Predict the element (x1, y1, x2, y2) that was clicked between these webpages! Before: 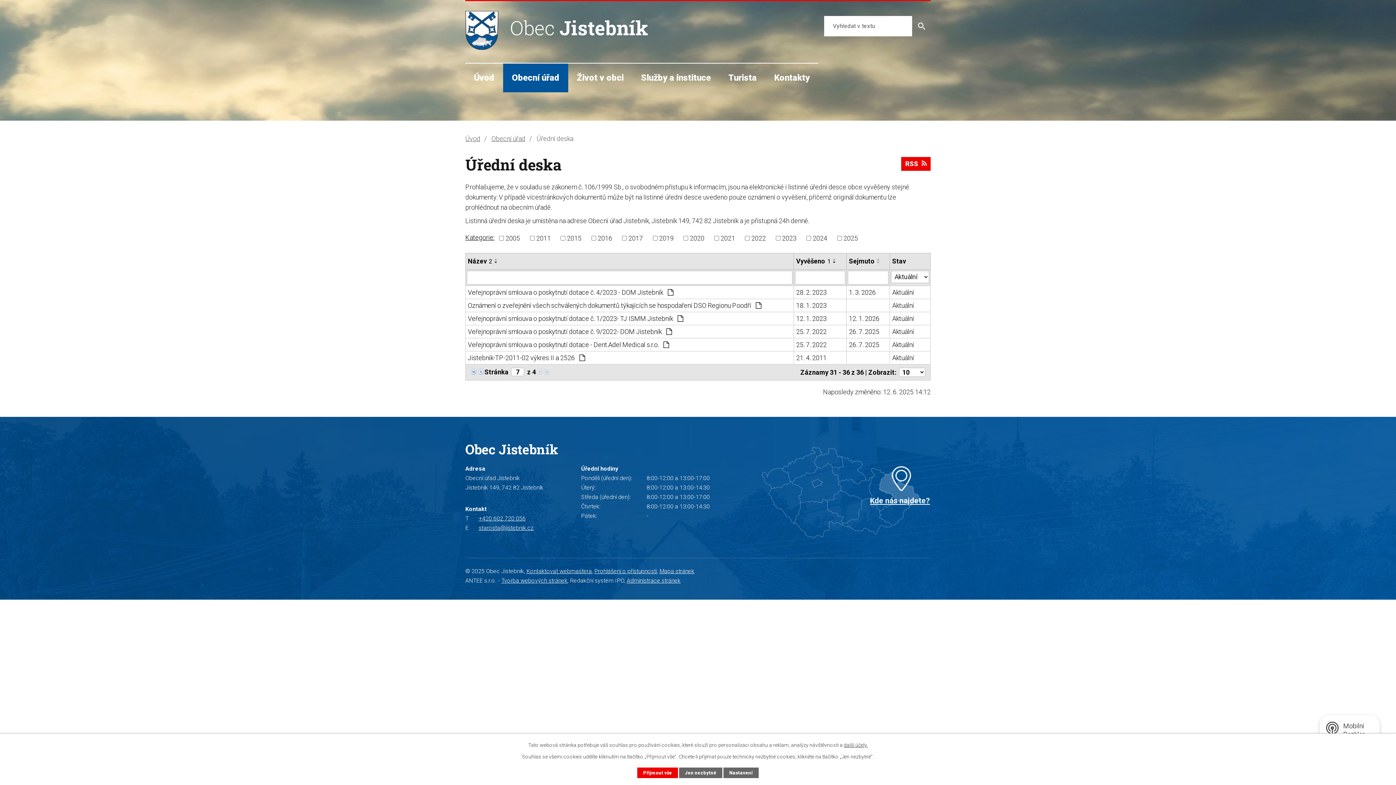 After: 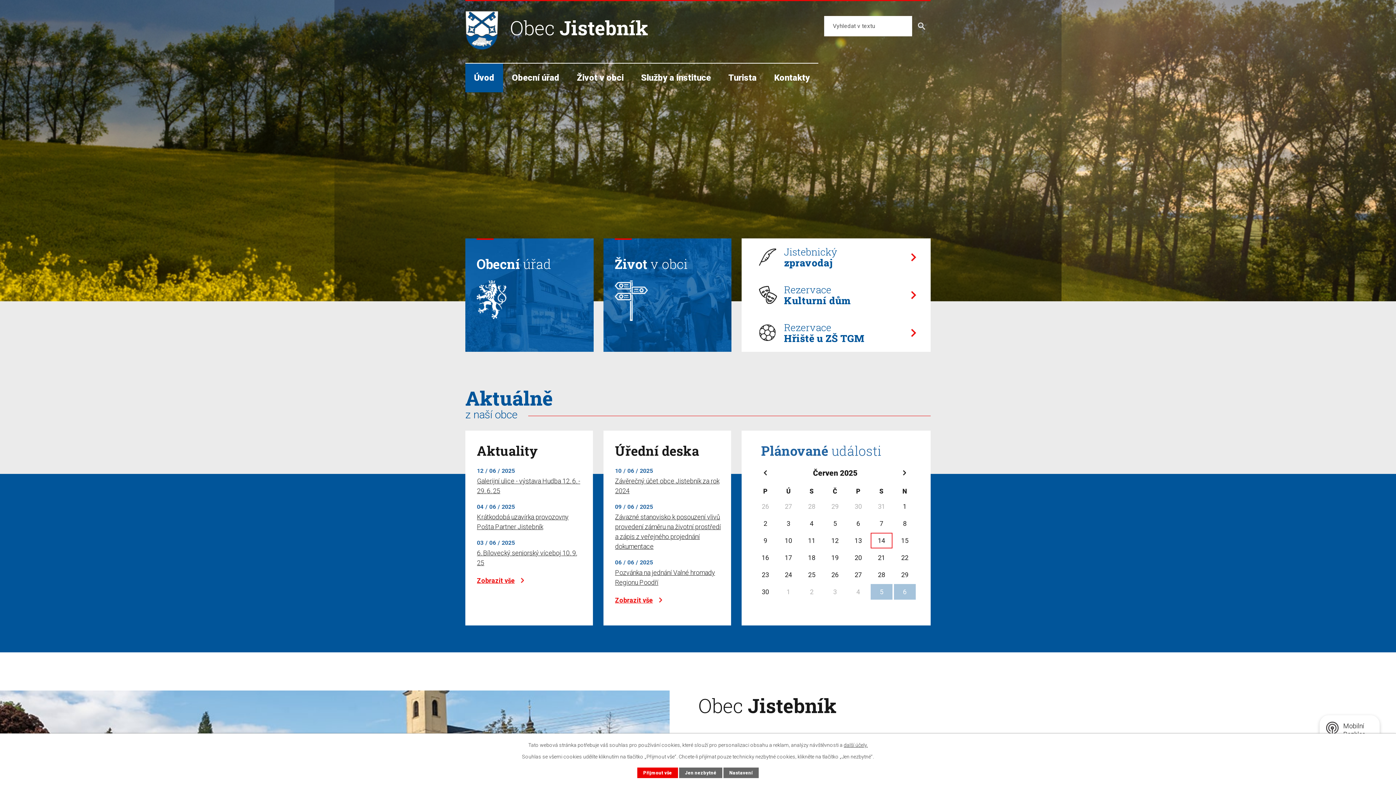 Action: label: Úvod bbox: (465, 134, 480, 142)